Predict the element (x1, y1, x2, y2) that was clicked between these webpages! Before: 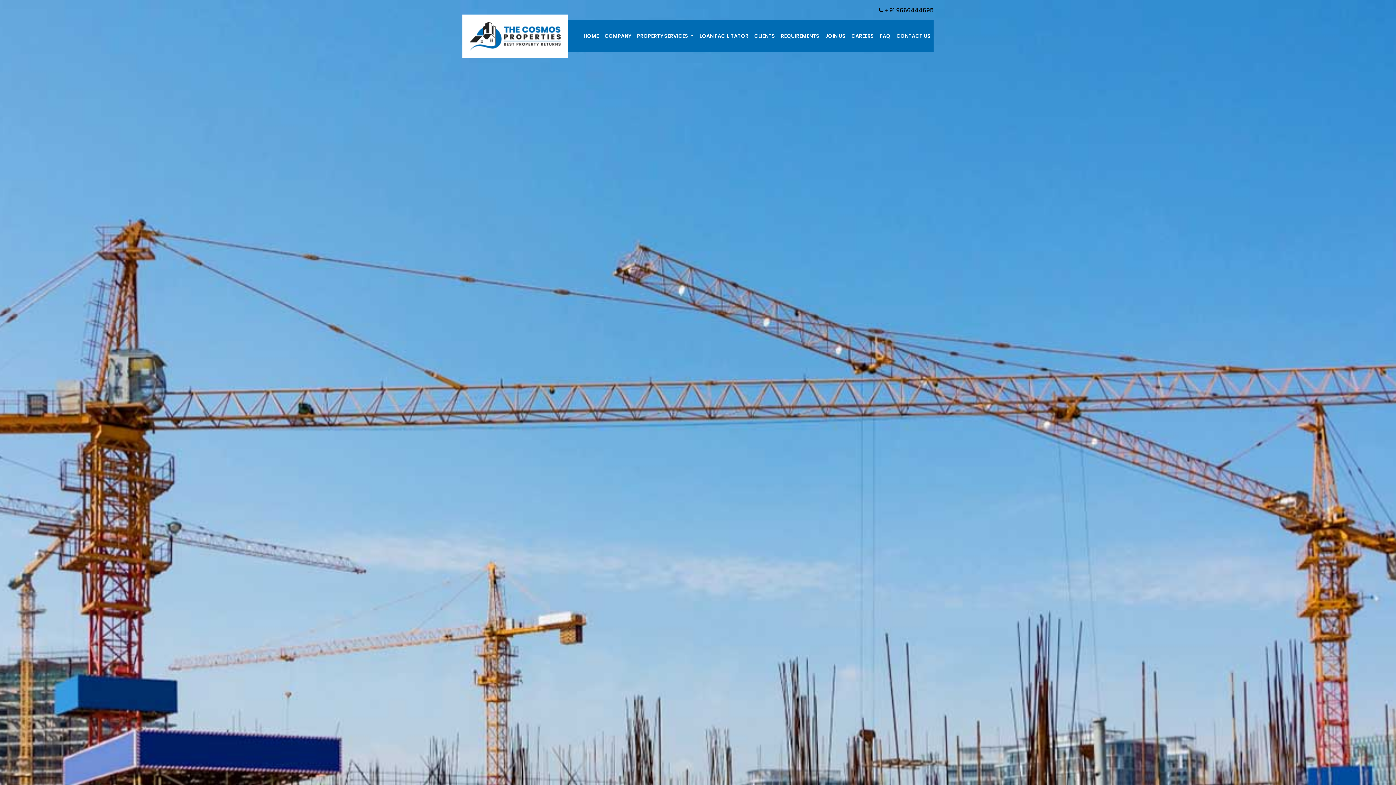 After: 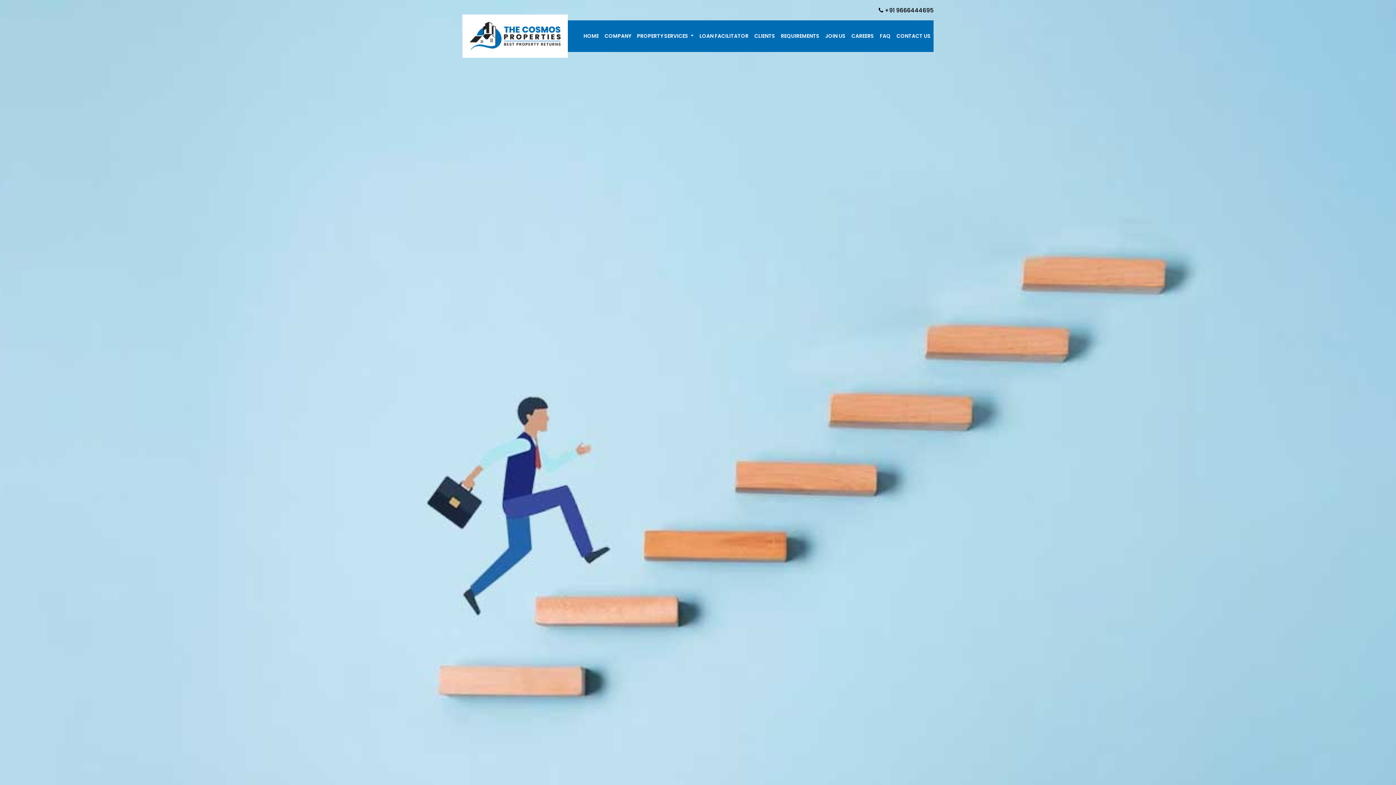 Action: bbox: (848, 20, 877, 52) label: CAREERS